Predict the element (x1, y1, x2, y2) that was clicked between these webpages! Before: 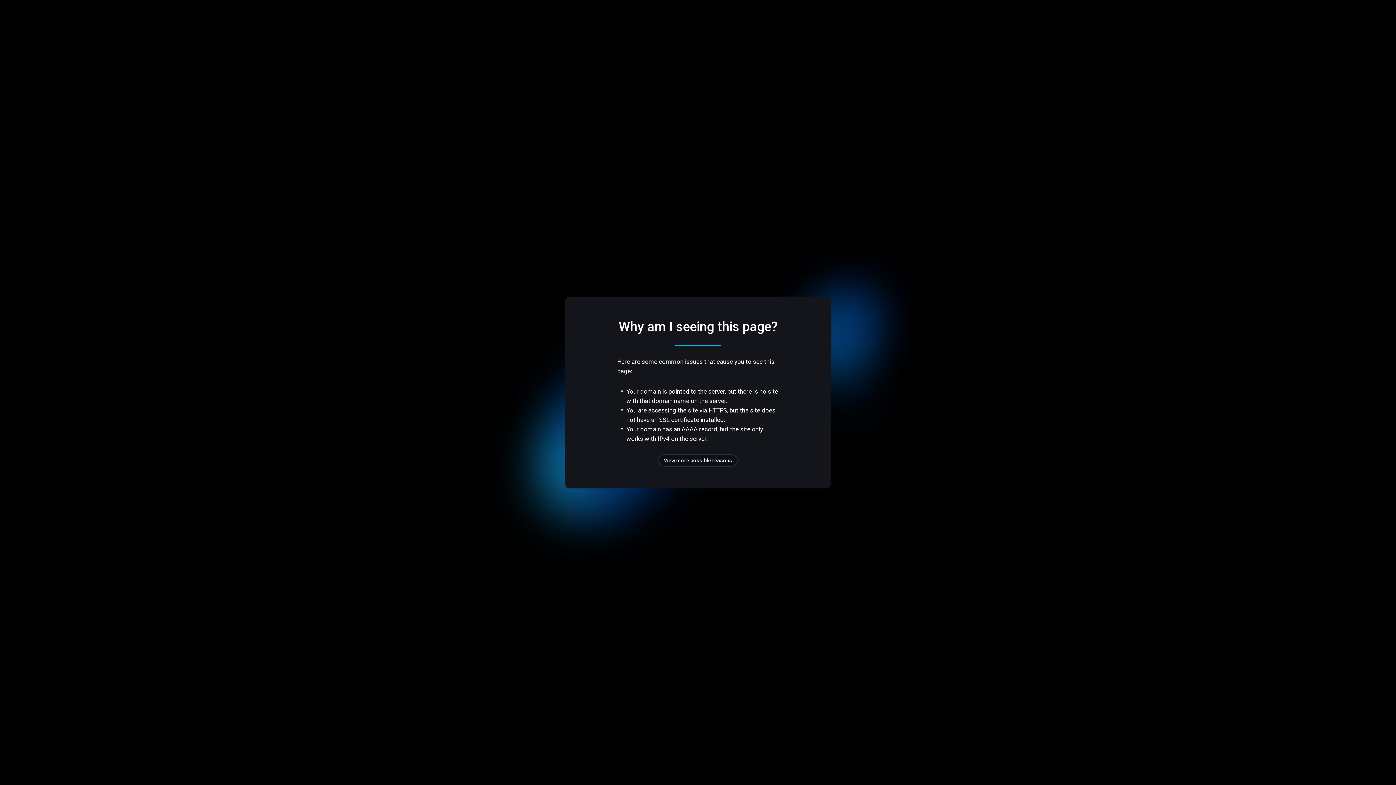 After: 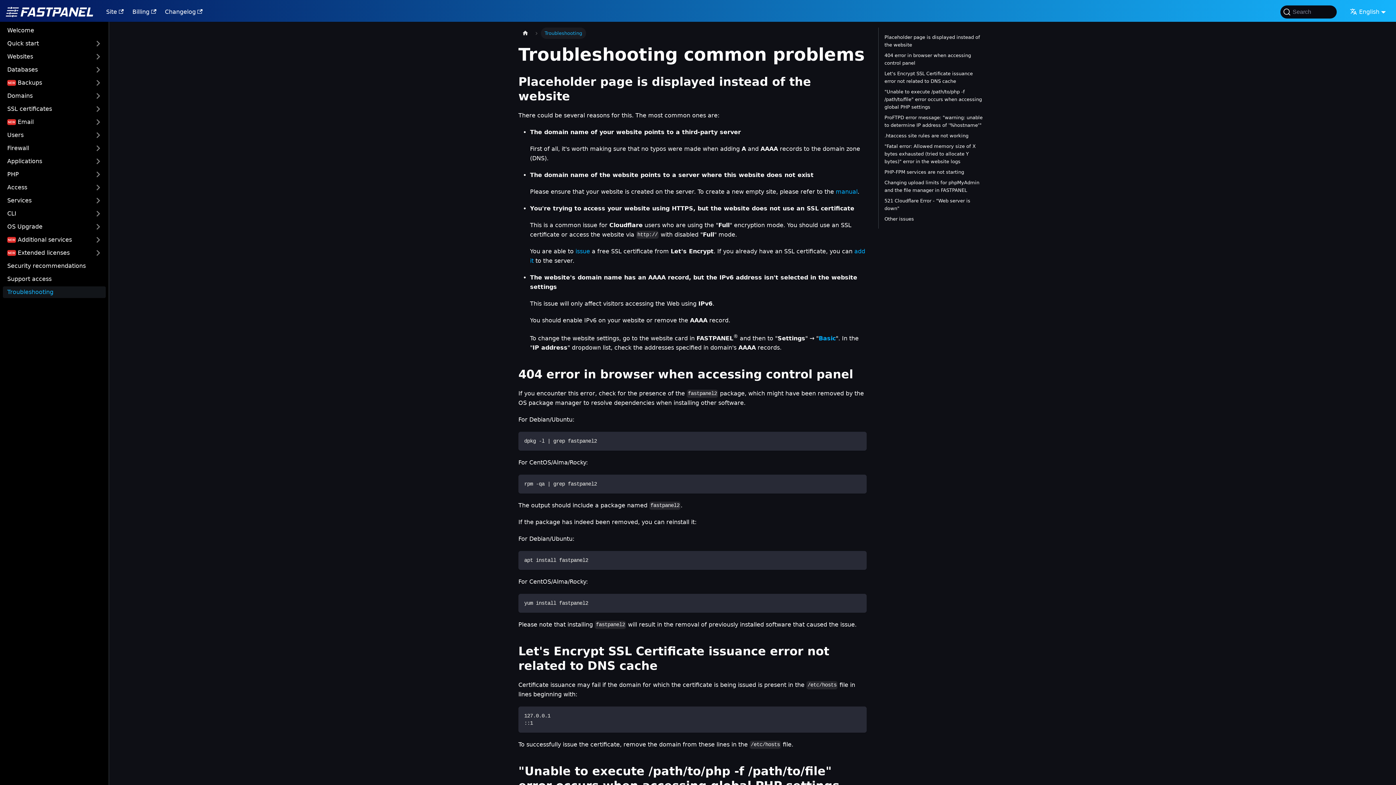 Action: label: View more possible reasons bbox: (658, 454, 737, 466)